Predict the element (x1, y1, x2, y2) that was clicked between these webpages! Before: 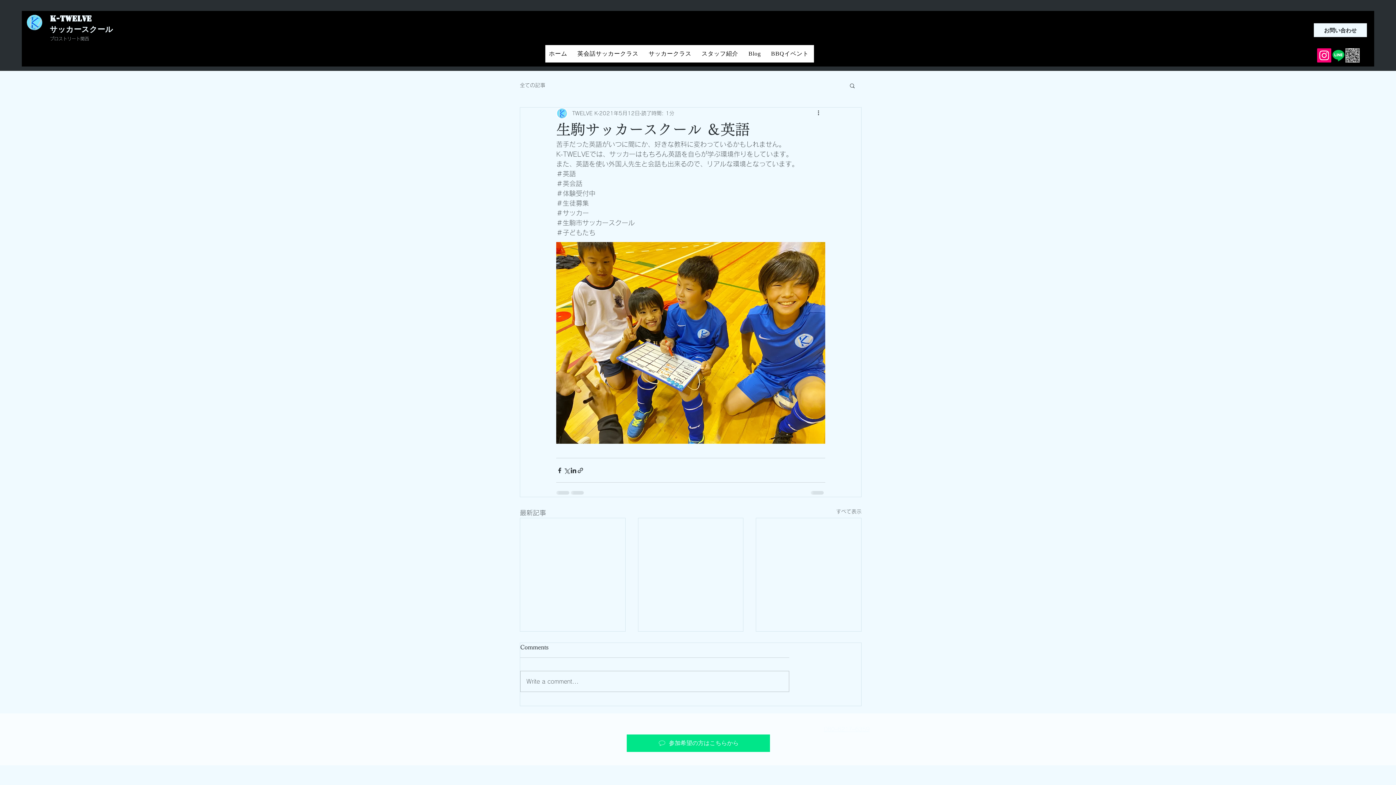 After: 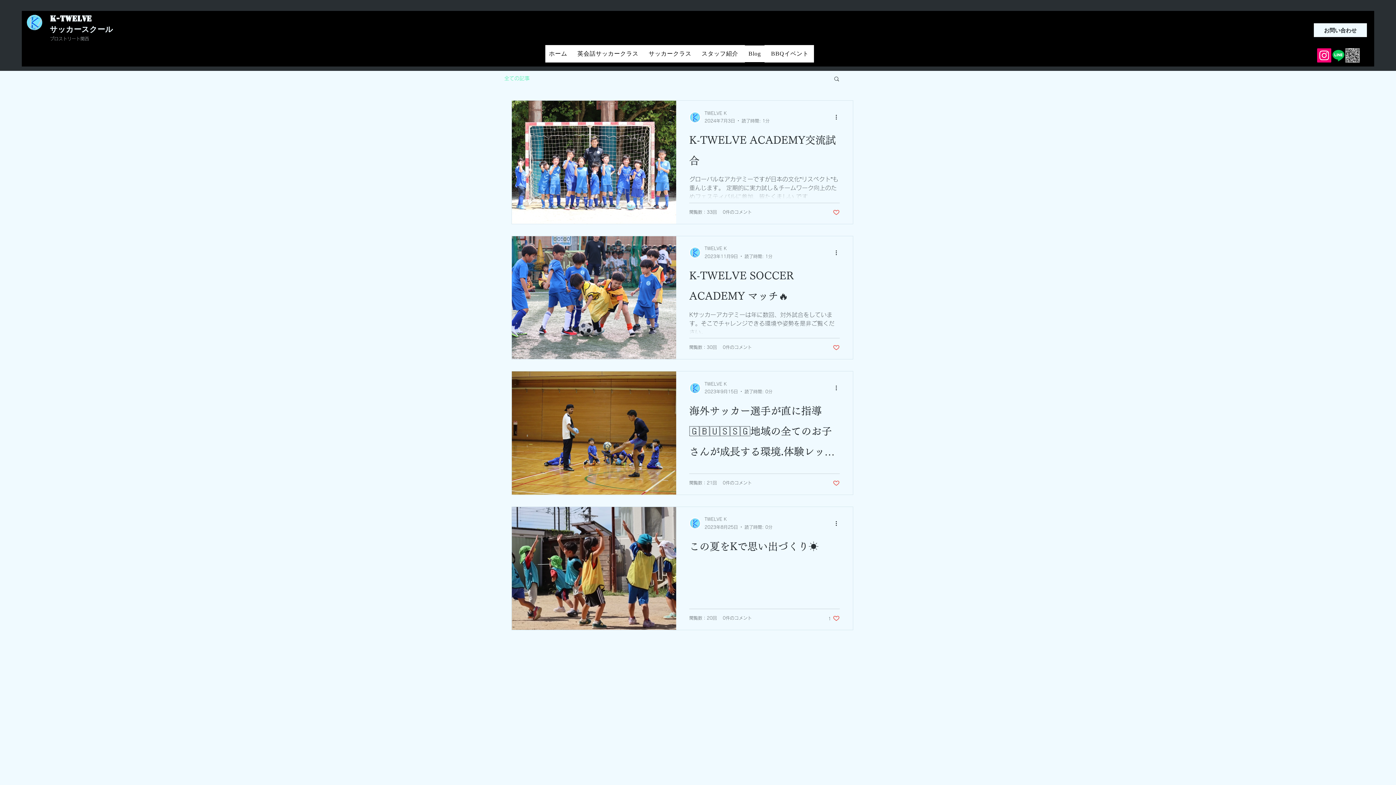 Action: bbox: (520, 82, 545, 88) label: 全ての記事